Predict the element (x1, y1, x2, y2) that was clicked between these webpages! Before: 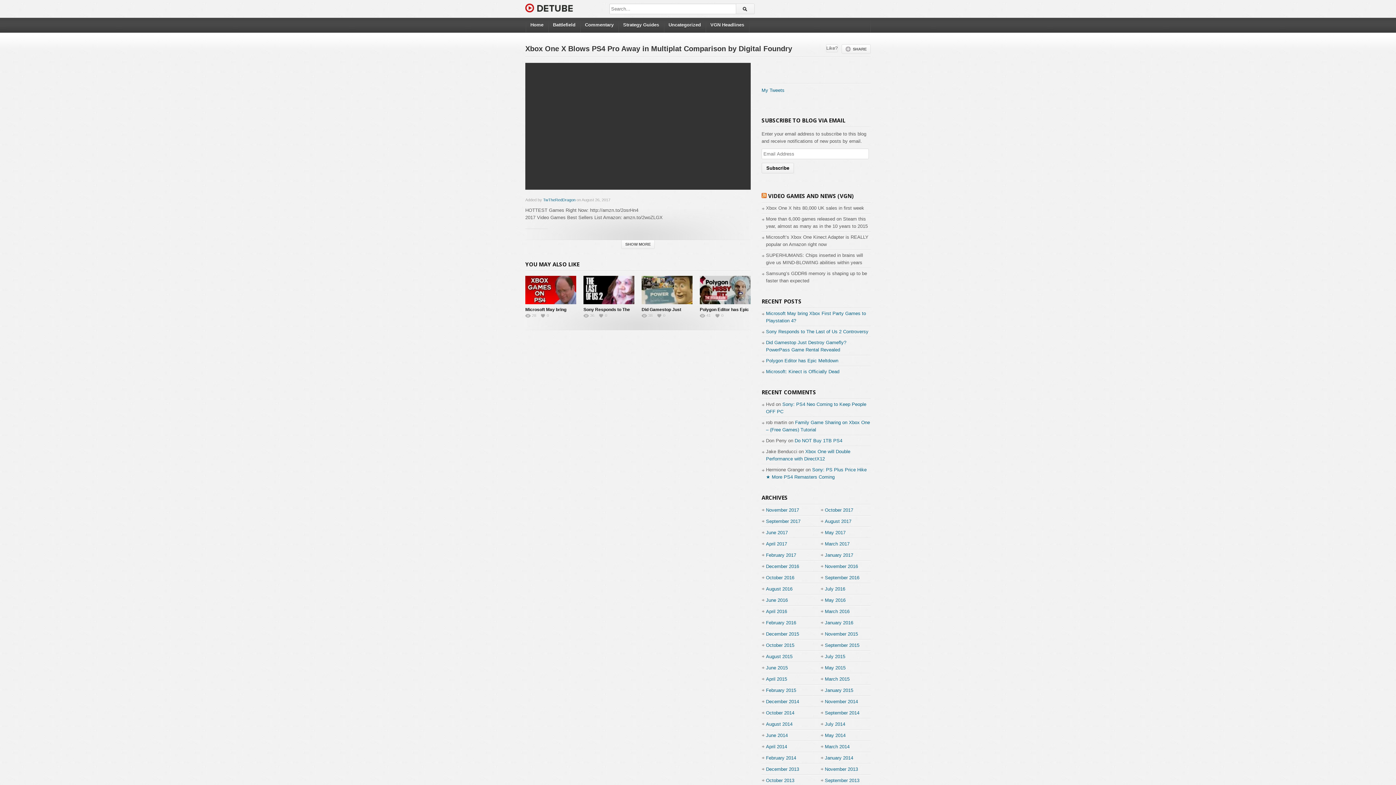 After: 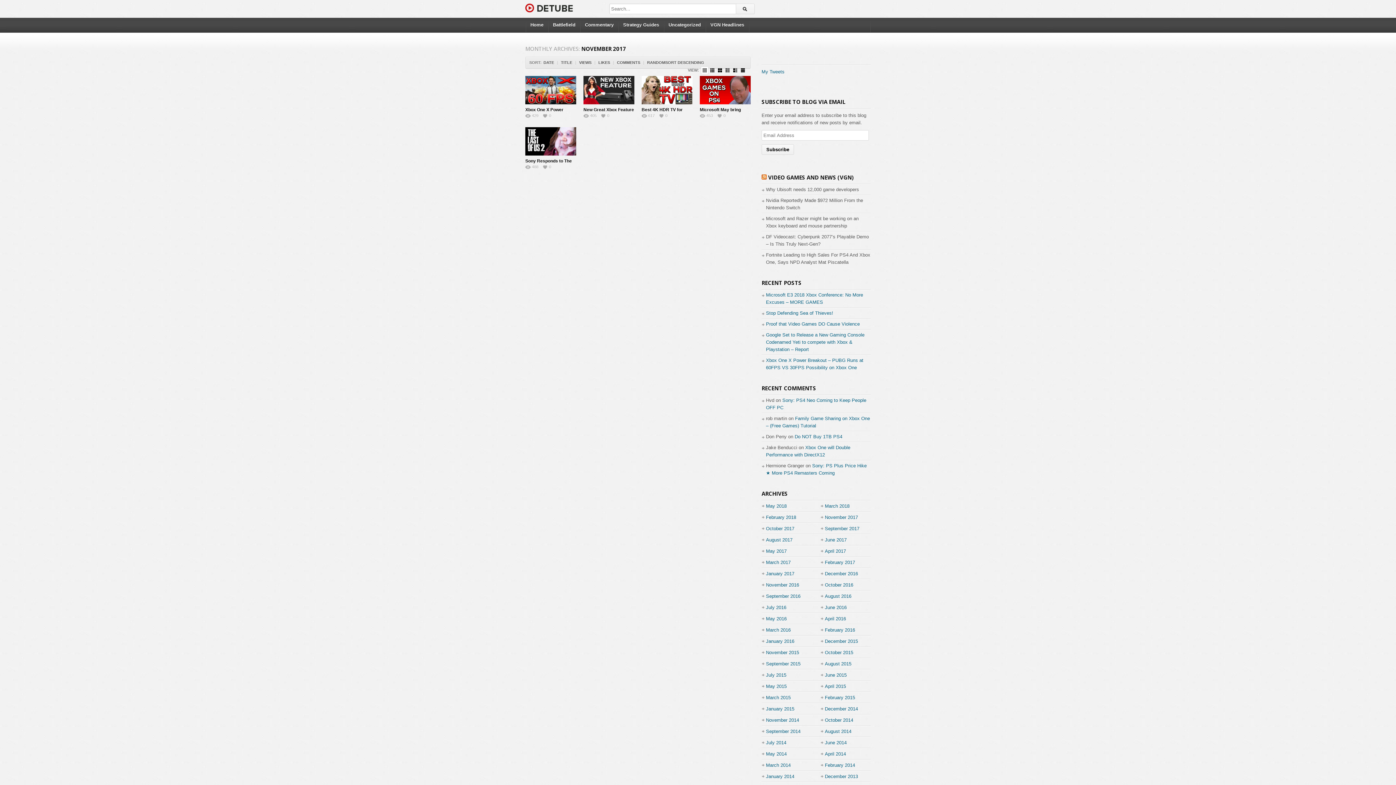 Action: bbox: (766, 505, 799, 515) label: November 2017